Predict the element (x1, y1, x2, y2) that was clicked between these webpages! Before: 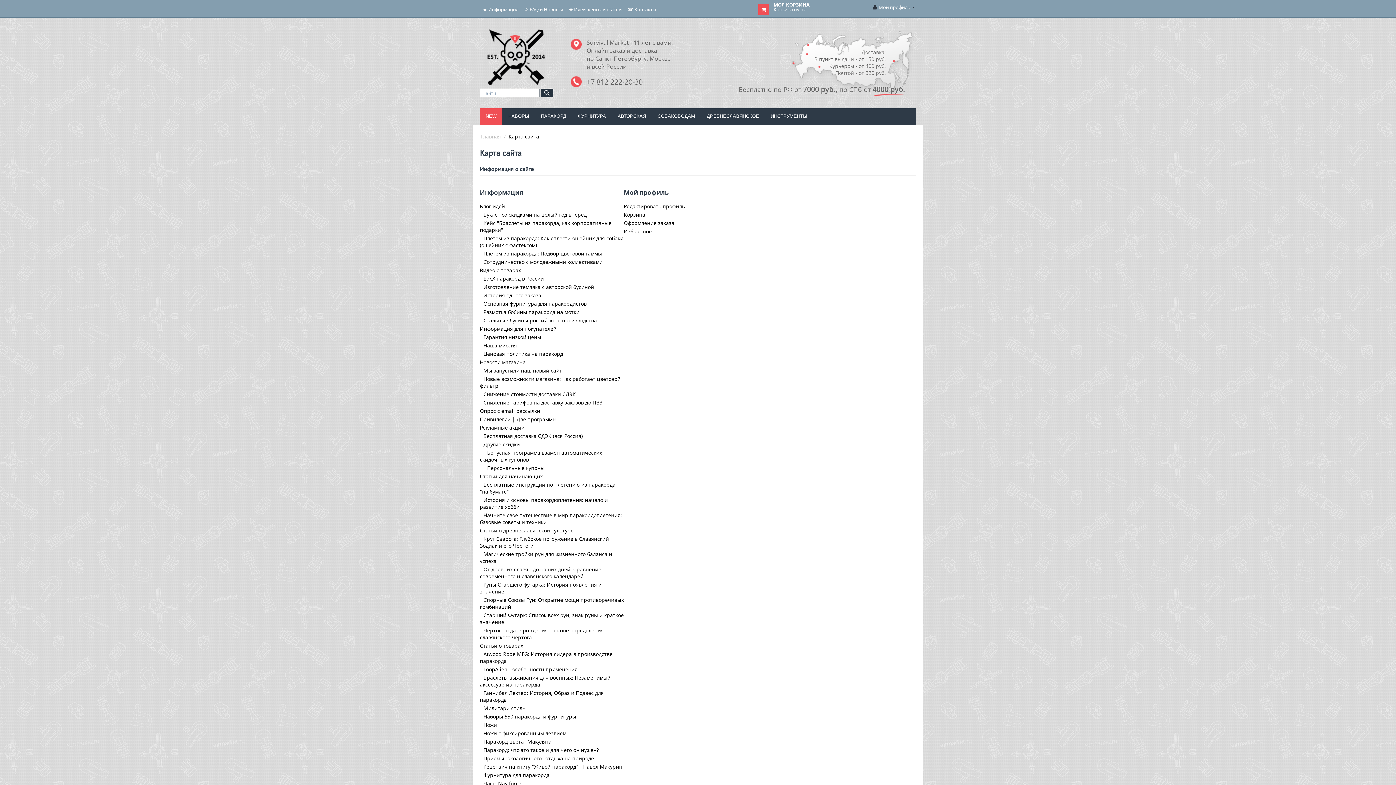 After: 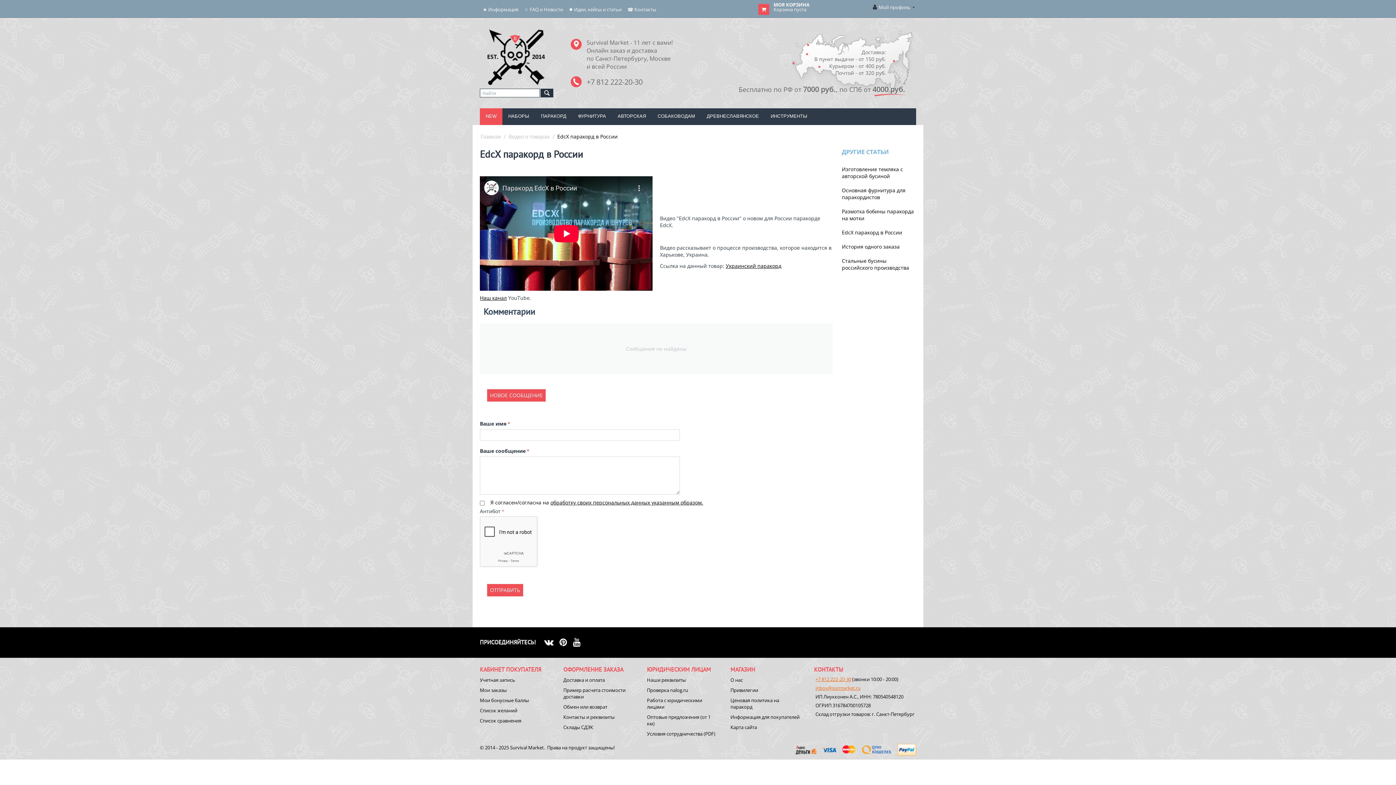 Action: label: EdcX паракорд в России bbox: (480, 275, 544, 282)